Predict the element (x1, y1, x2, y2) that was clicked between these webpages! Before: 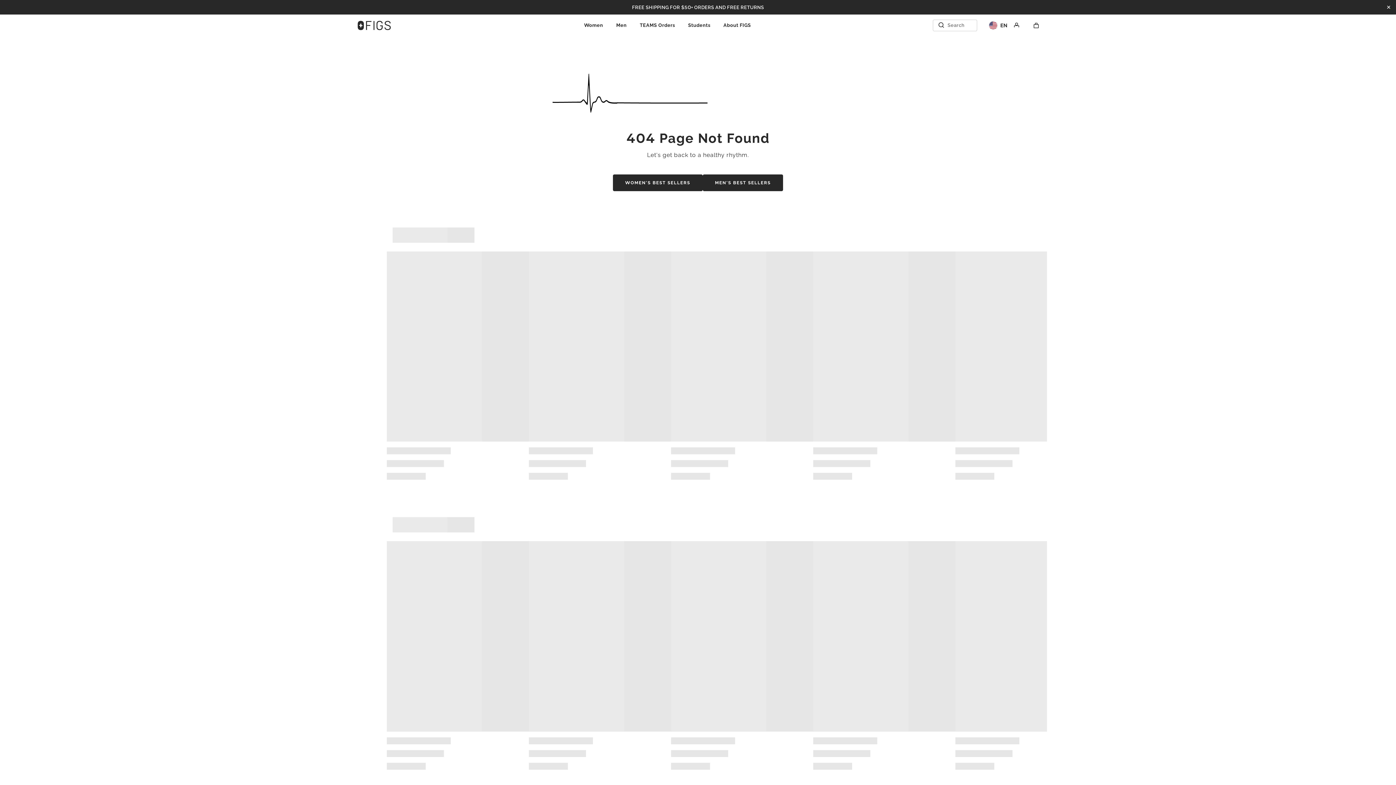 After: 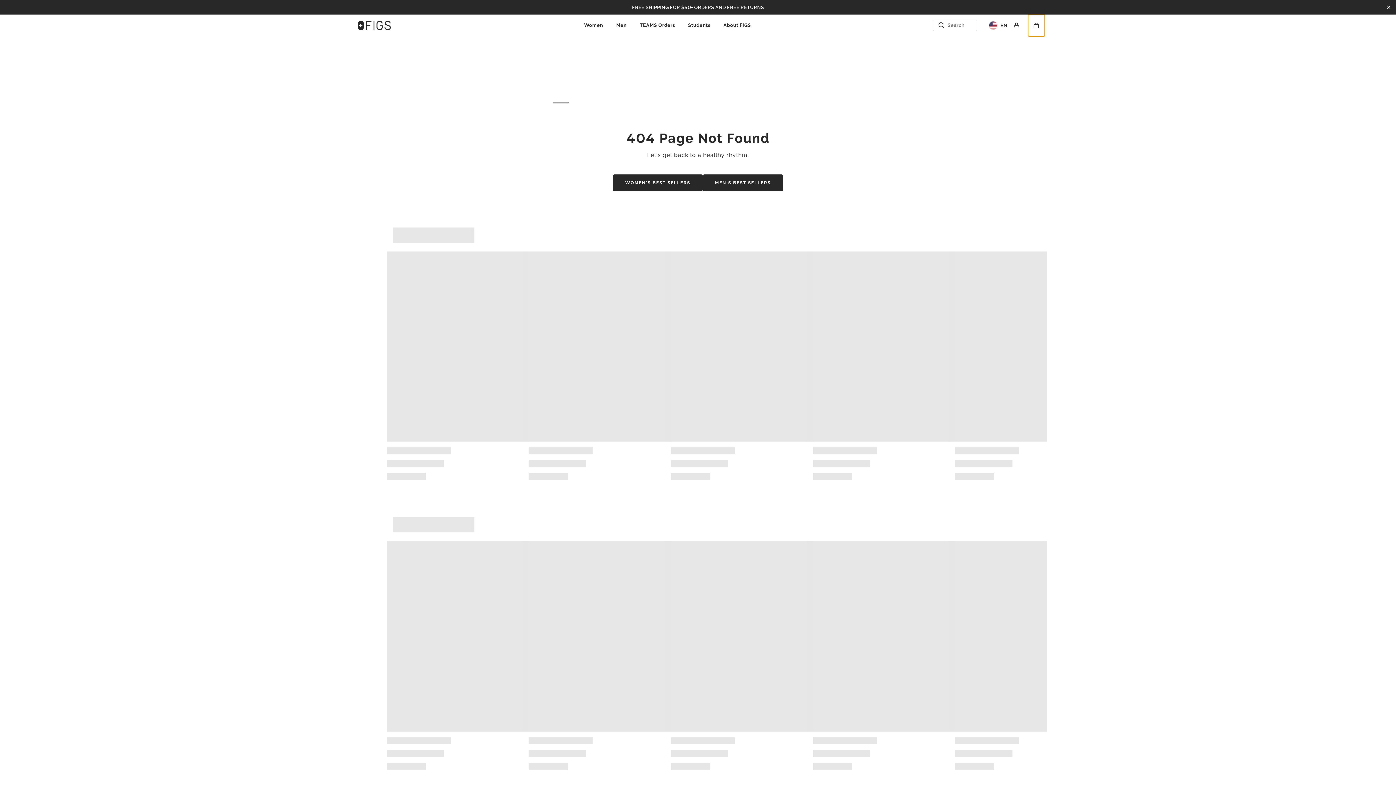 Action: label: Shopping Bag bbox: (1028, 14, 1045, 36)